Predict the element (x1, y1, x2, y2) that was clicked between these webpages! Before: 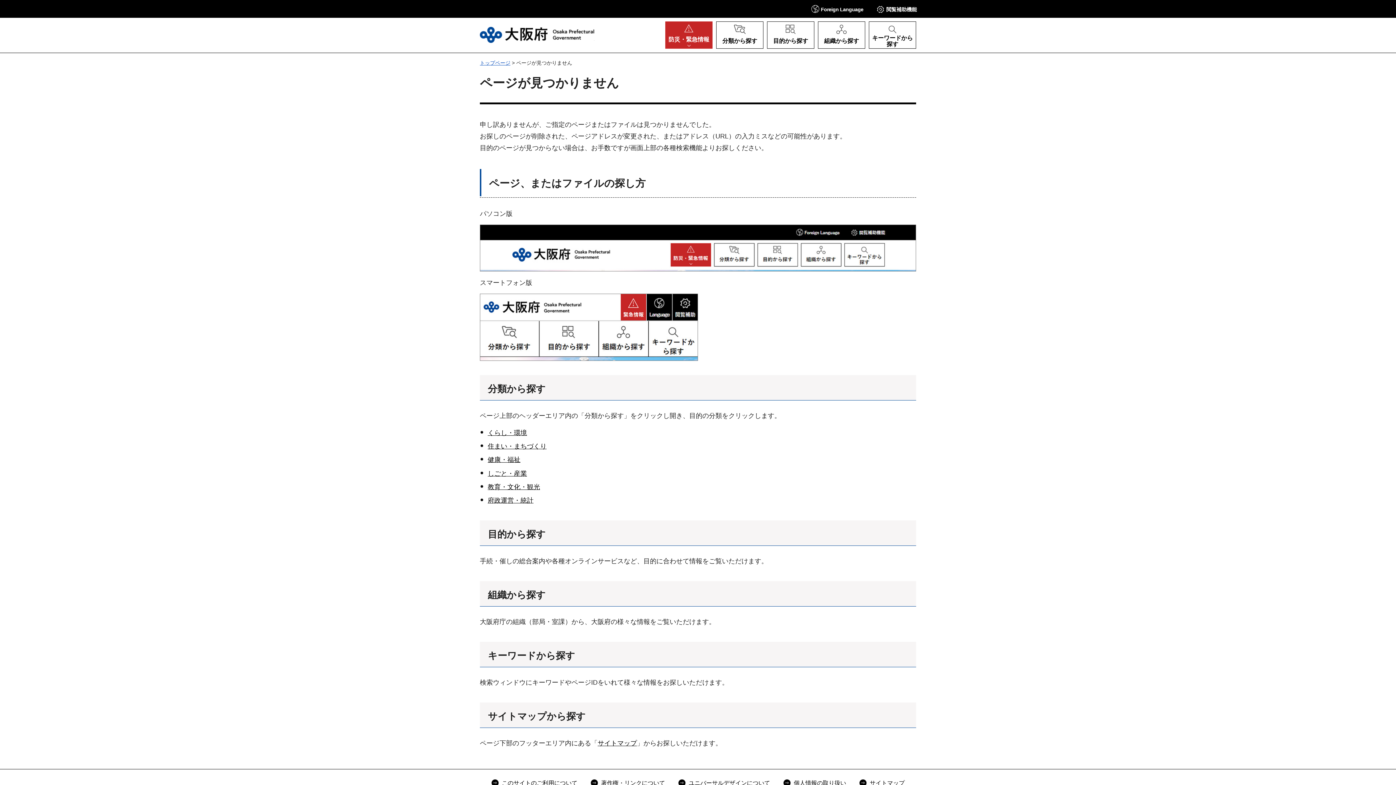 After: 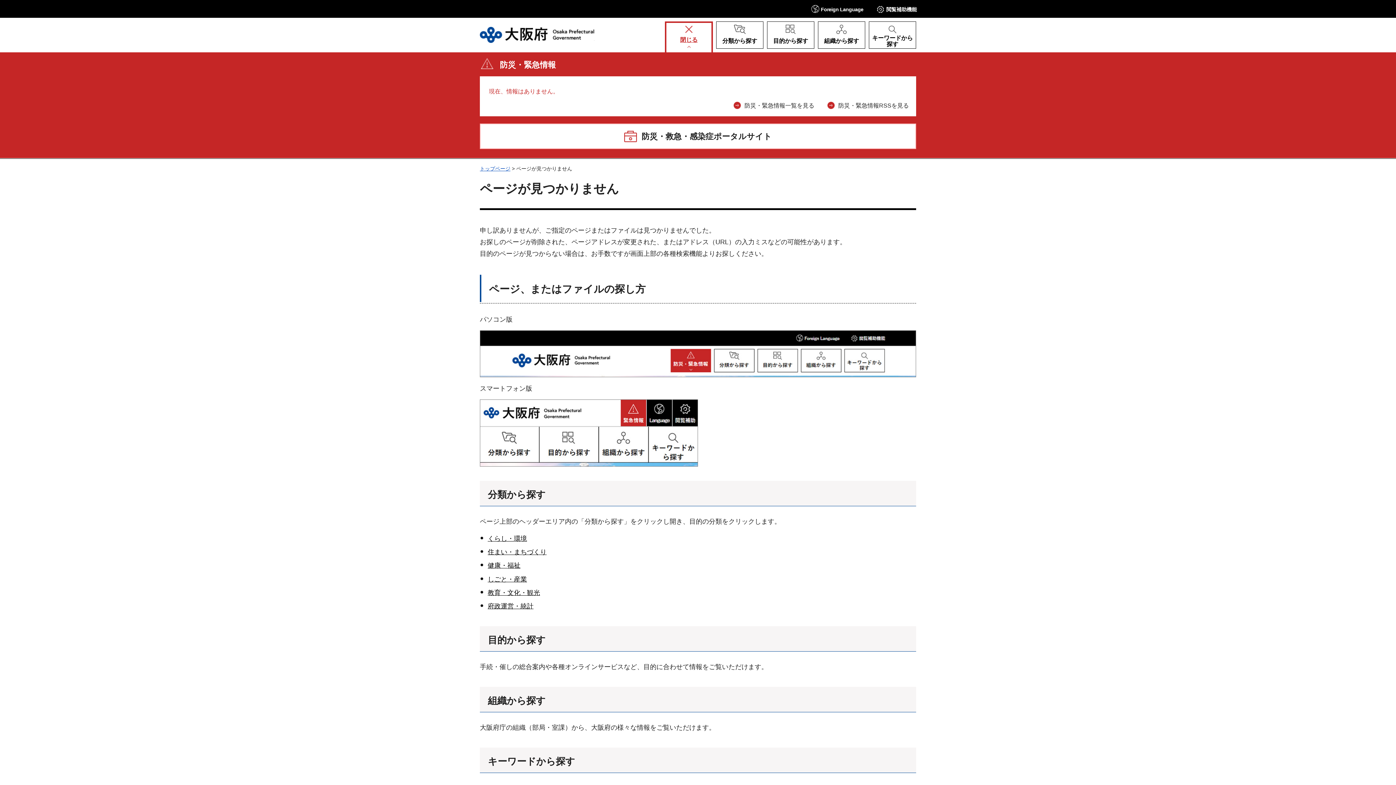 Action: bbox: (665, 21, 712, 48) label: 防災・緊急情報